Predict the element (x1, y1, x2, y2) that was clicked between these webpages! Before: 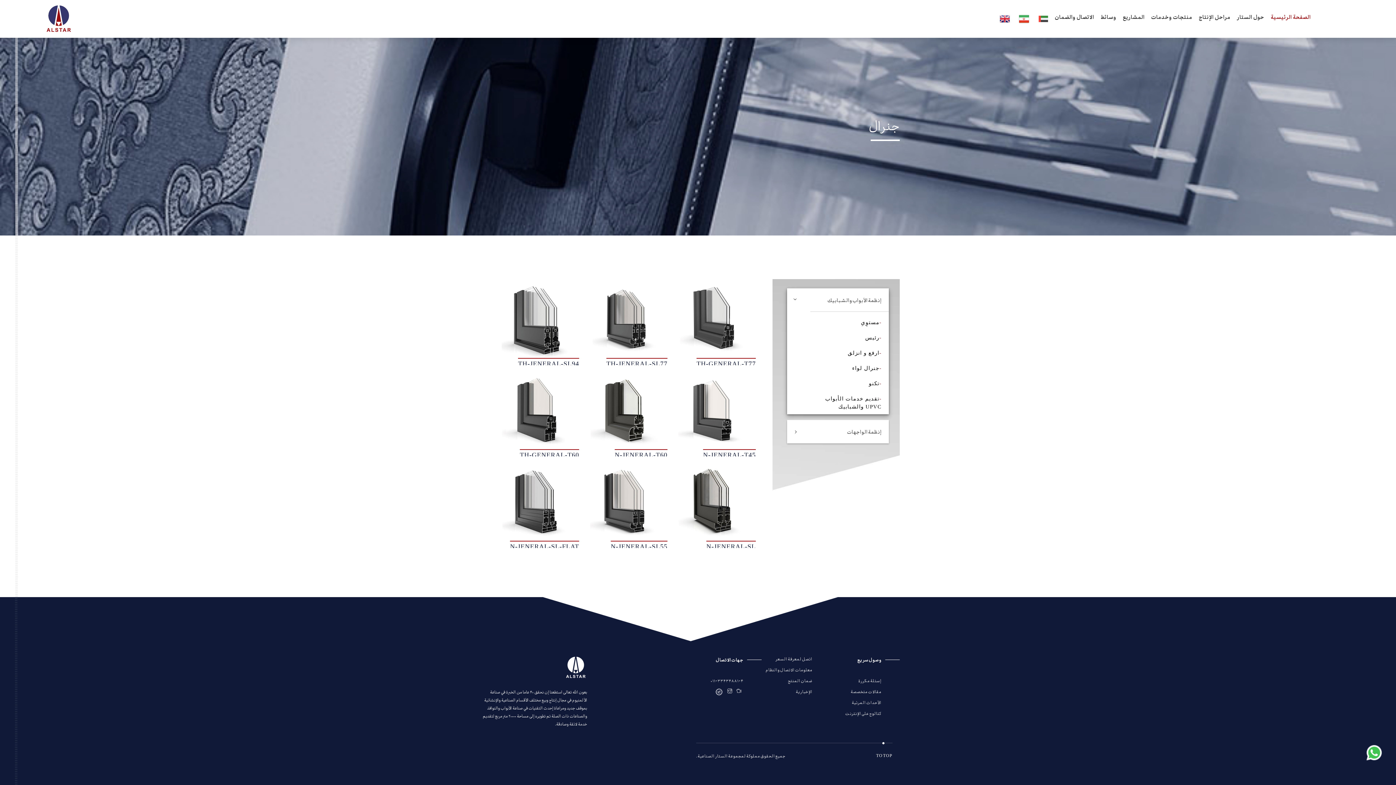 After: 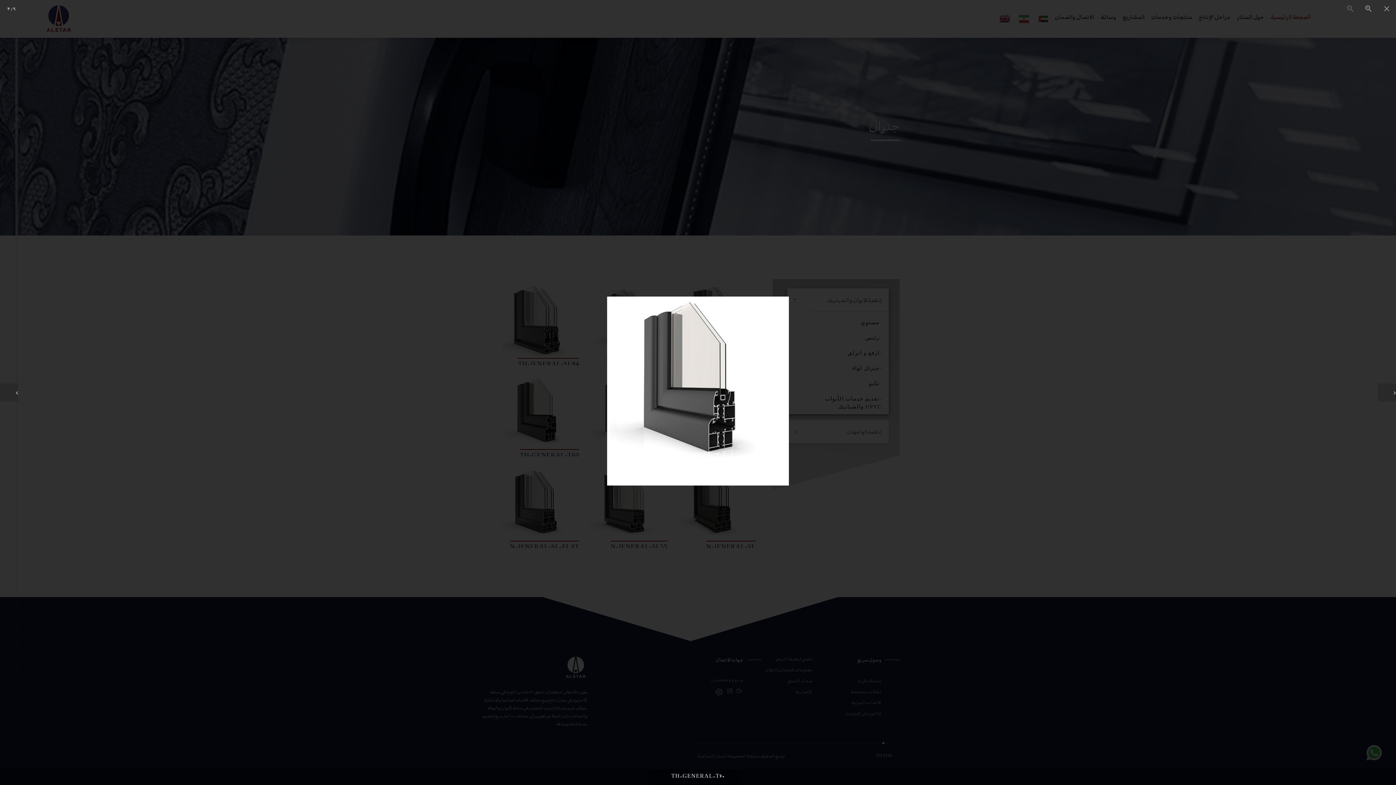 Action: bbox: (501, 376, 579, 456) label: TH-GENERAL-T60